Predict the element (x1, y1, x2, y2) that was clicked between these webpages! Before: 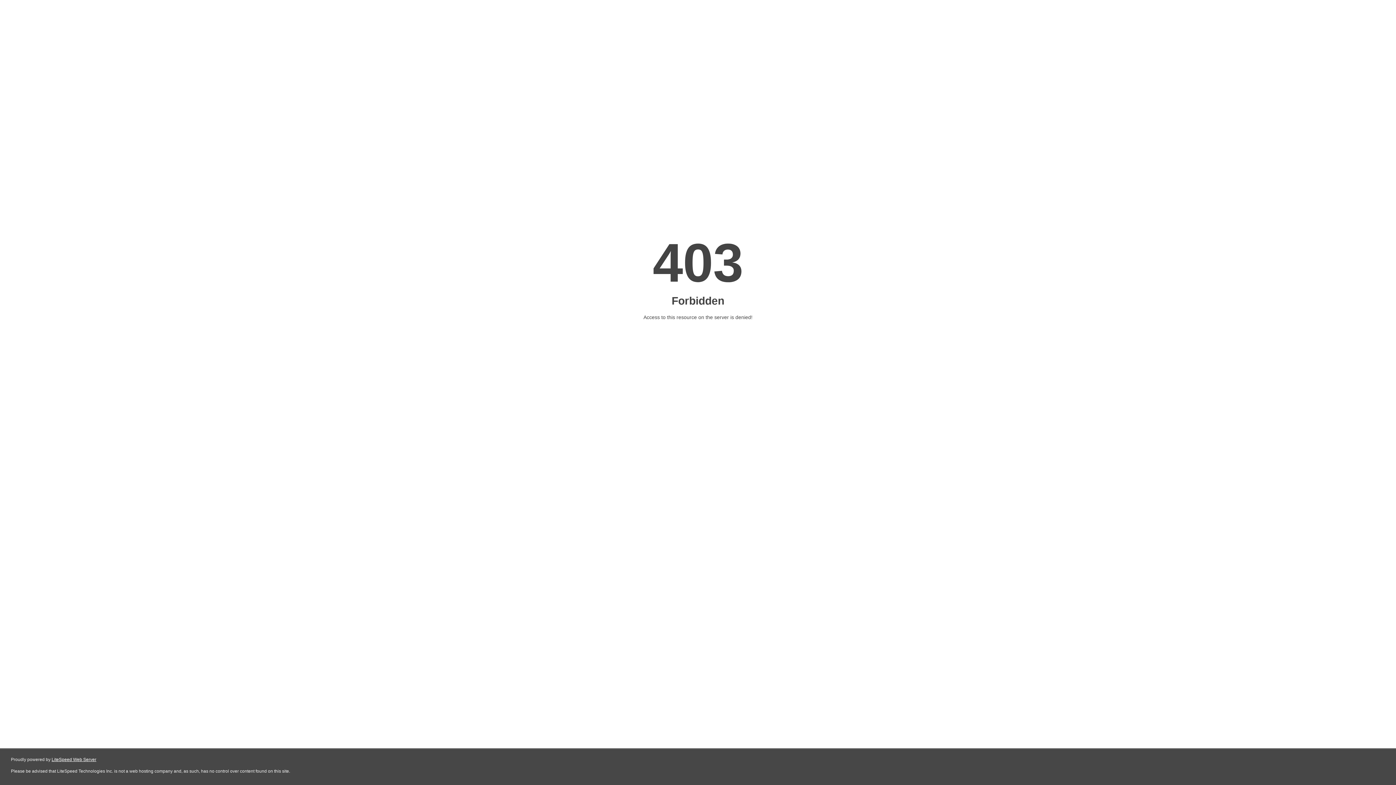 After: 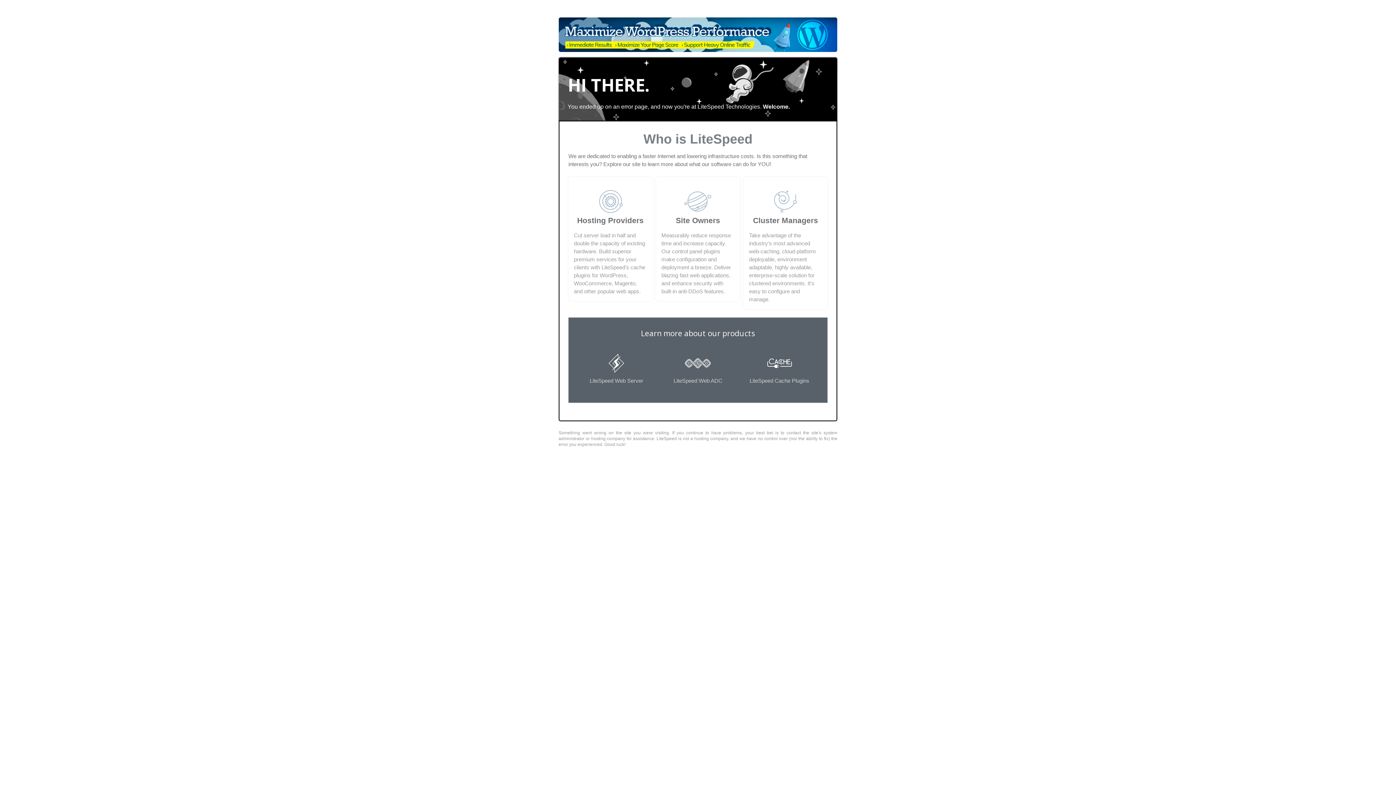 Action: bbox: (51, 757, 96, 762) label: LiteSpeed Web Server